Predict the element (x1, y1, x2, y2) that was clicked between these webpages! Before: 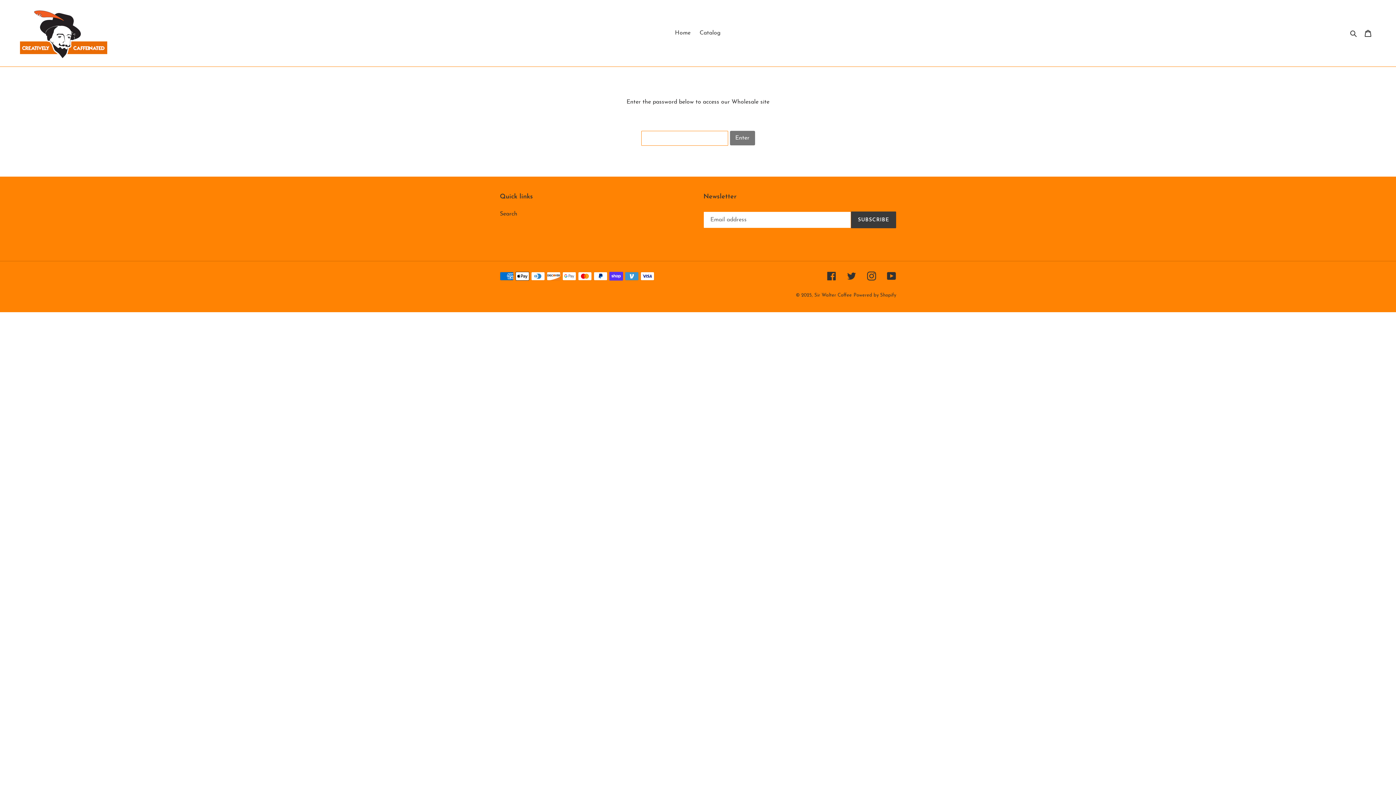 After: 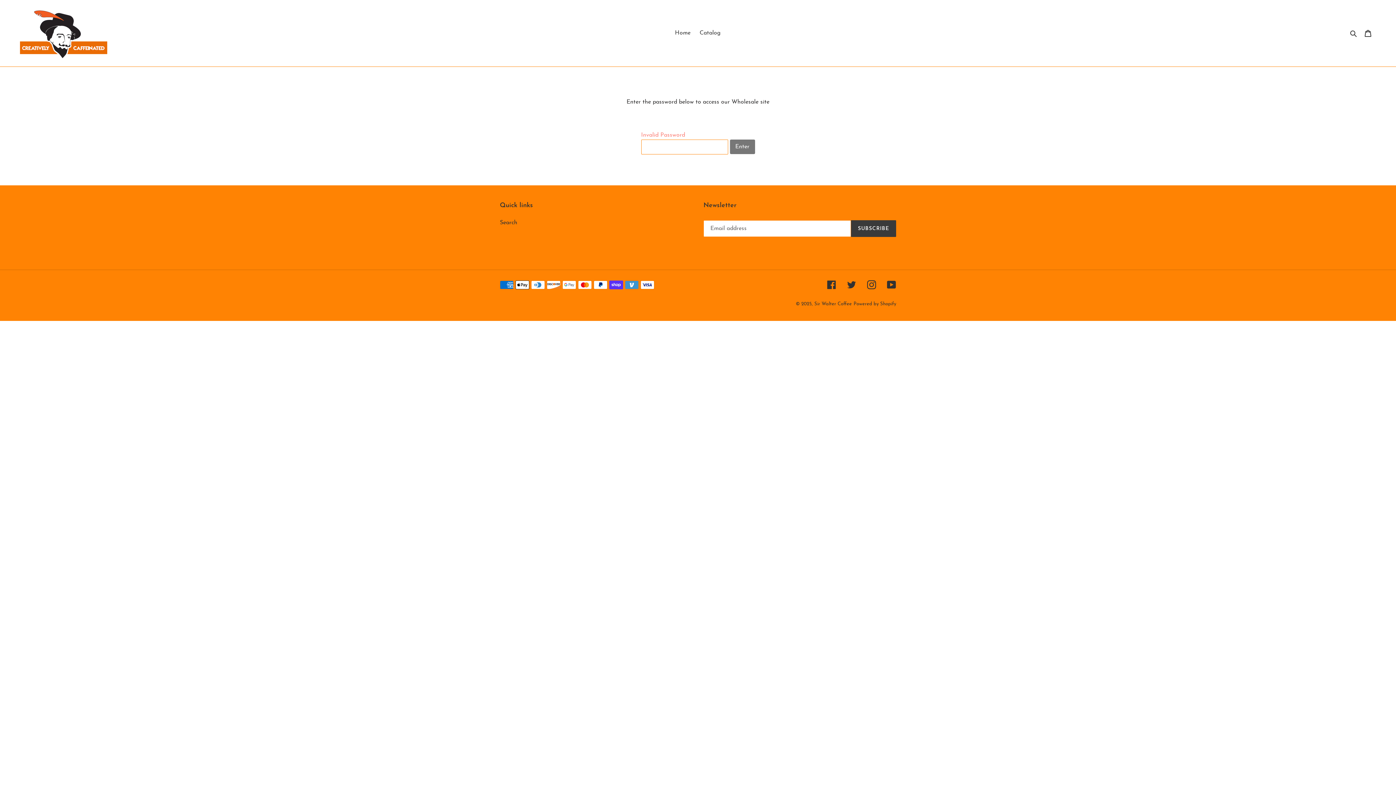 Action: bbox: (730, 131, 755, 145) label: Enter